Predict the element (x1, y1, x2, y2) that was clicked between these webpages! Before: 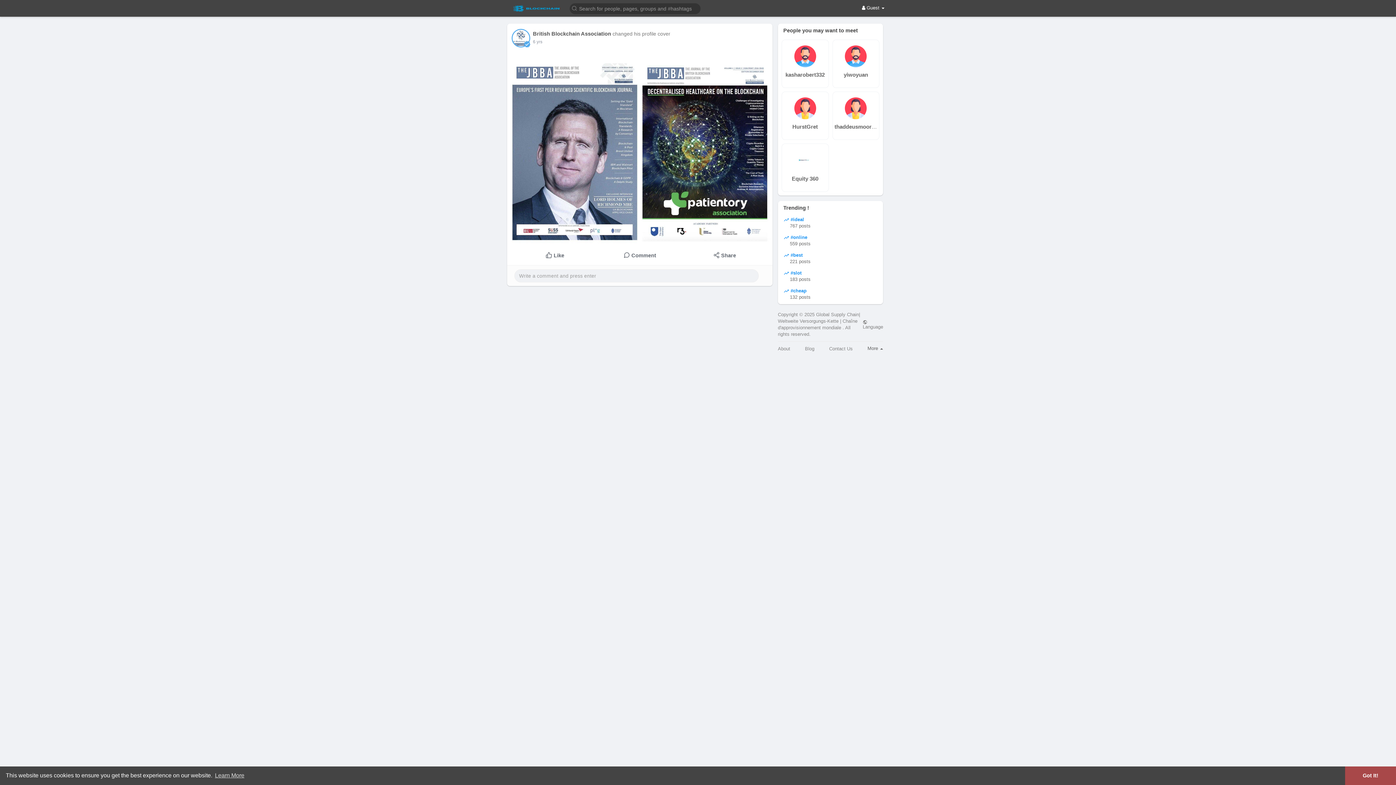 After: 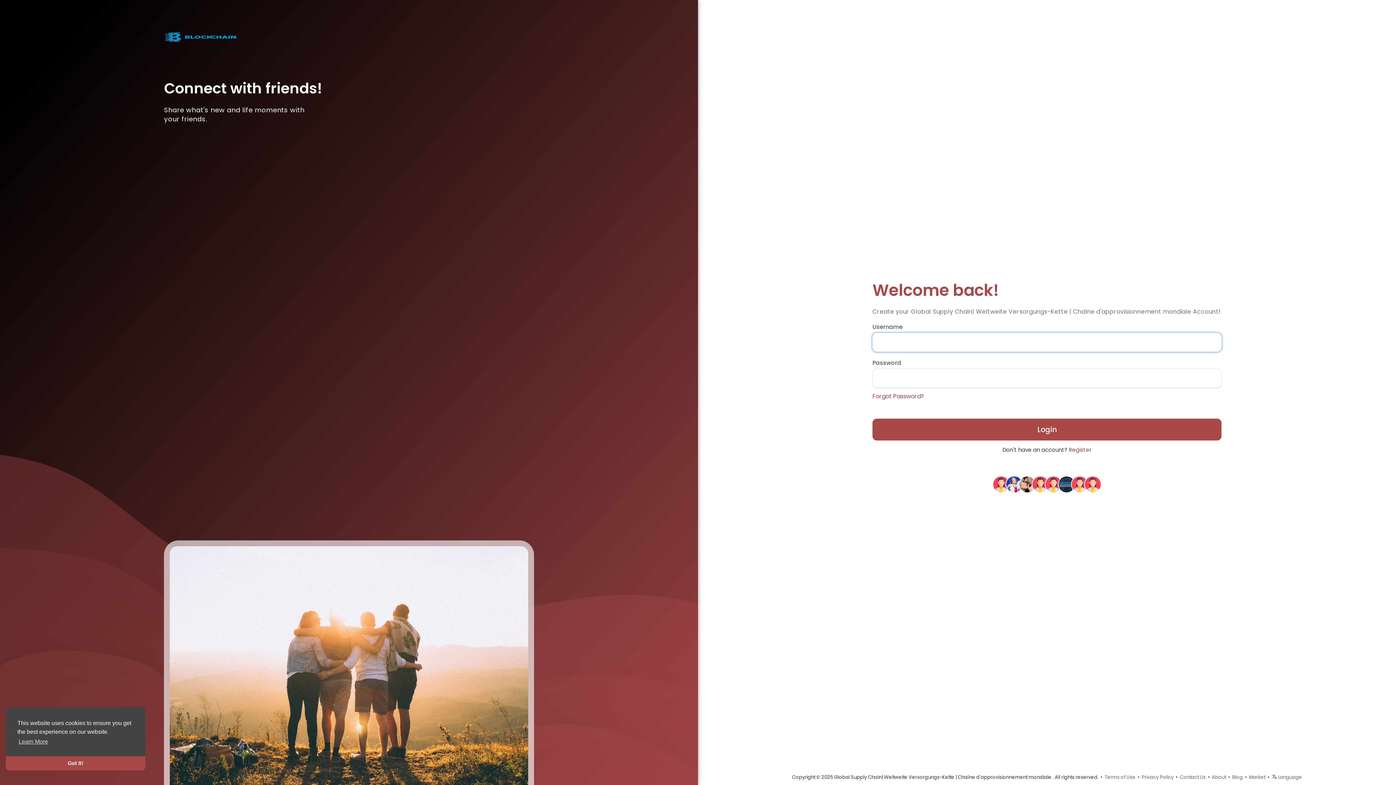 Action: bbox: (512, 4, 560, 12)